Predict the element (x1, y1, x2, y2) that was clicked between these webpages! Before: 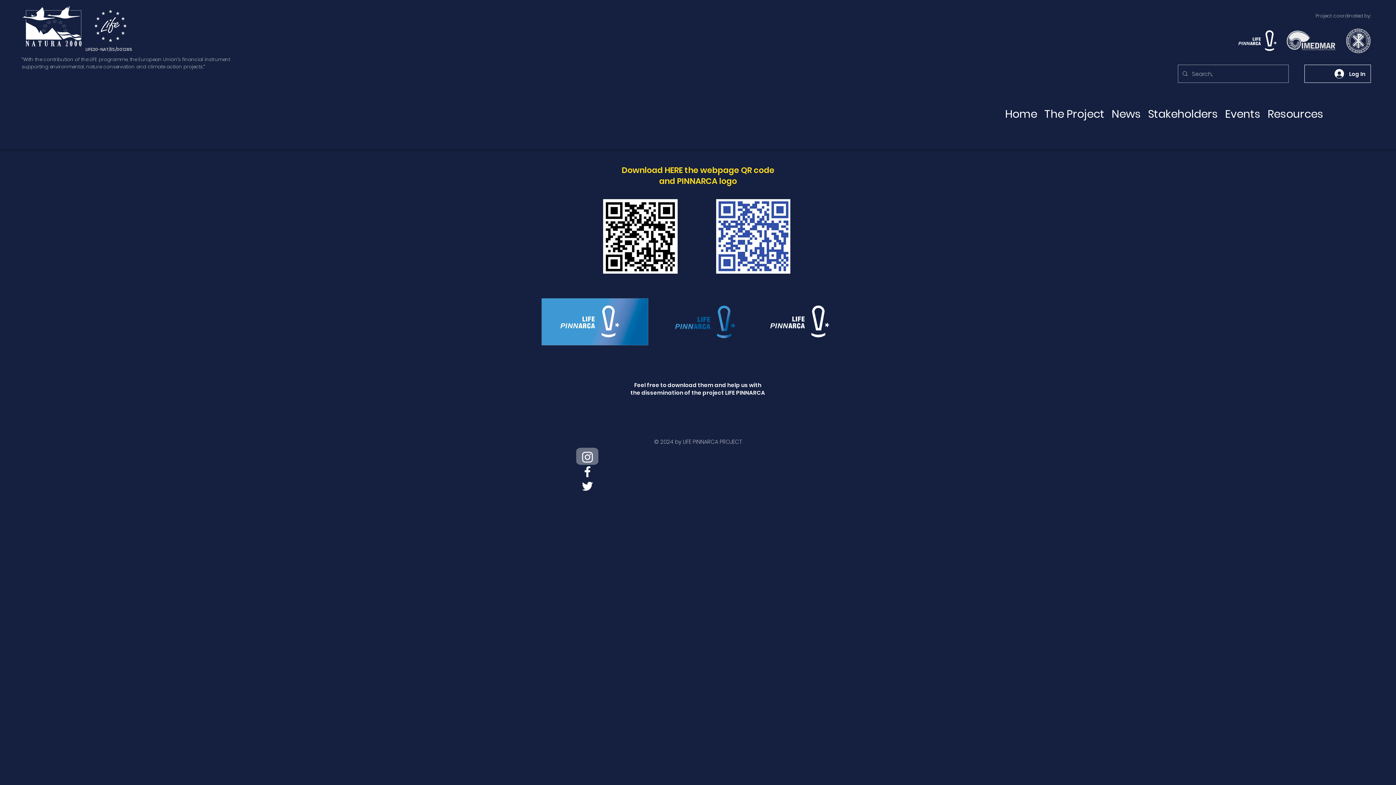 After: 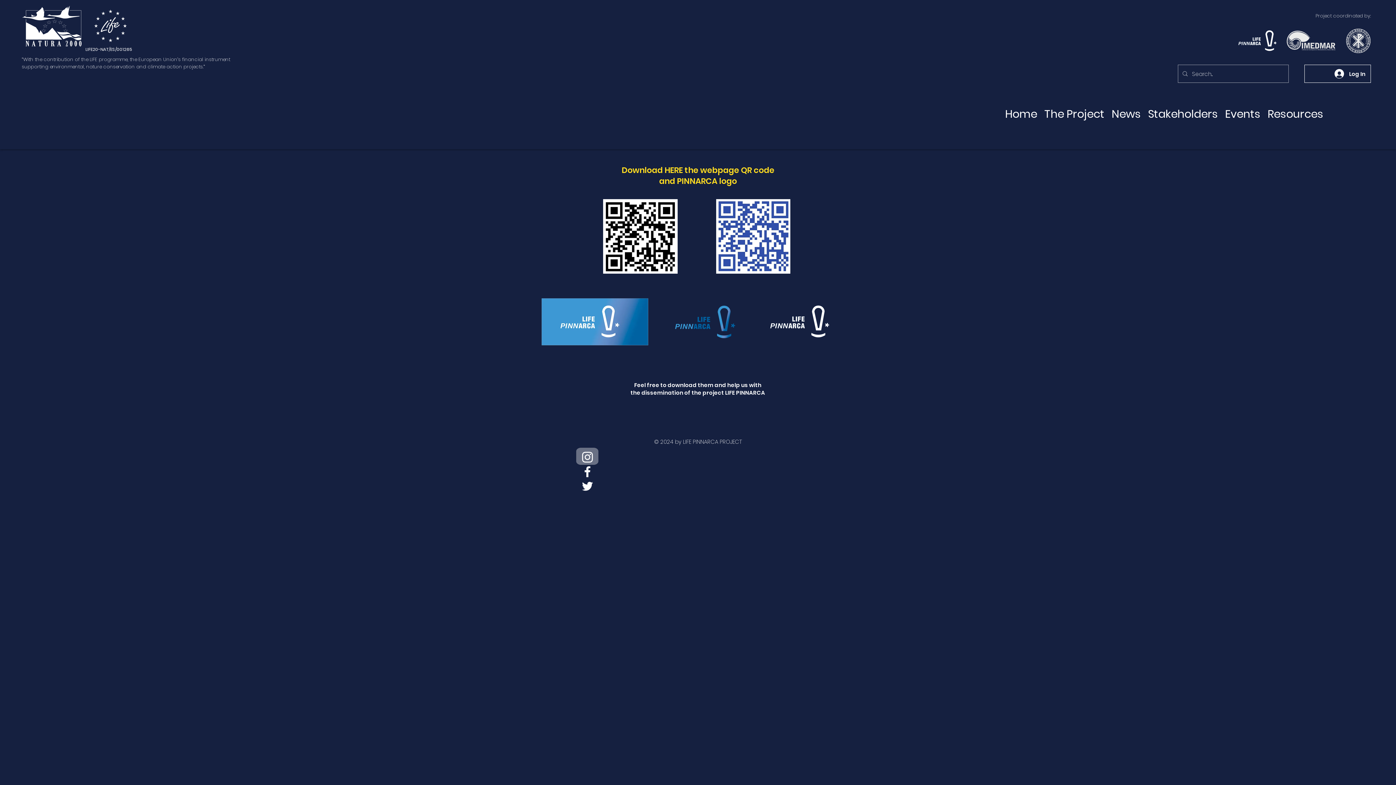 Action: label: instagram bbox: (580, 450, 594, 464)